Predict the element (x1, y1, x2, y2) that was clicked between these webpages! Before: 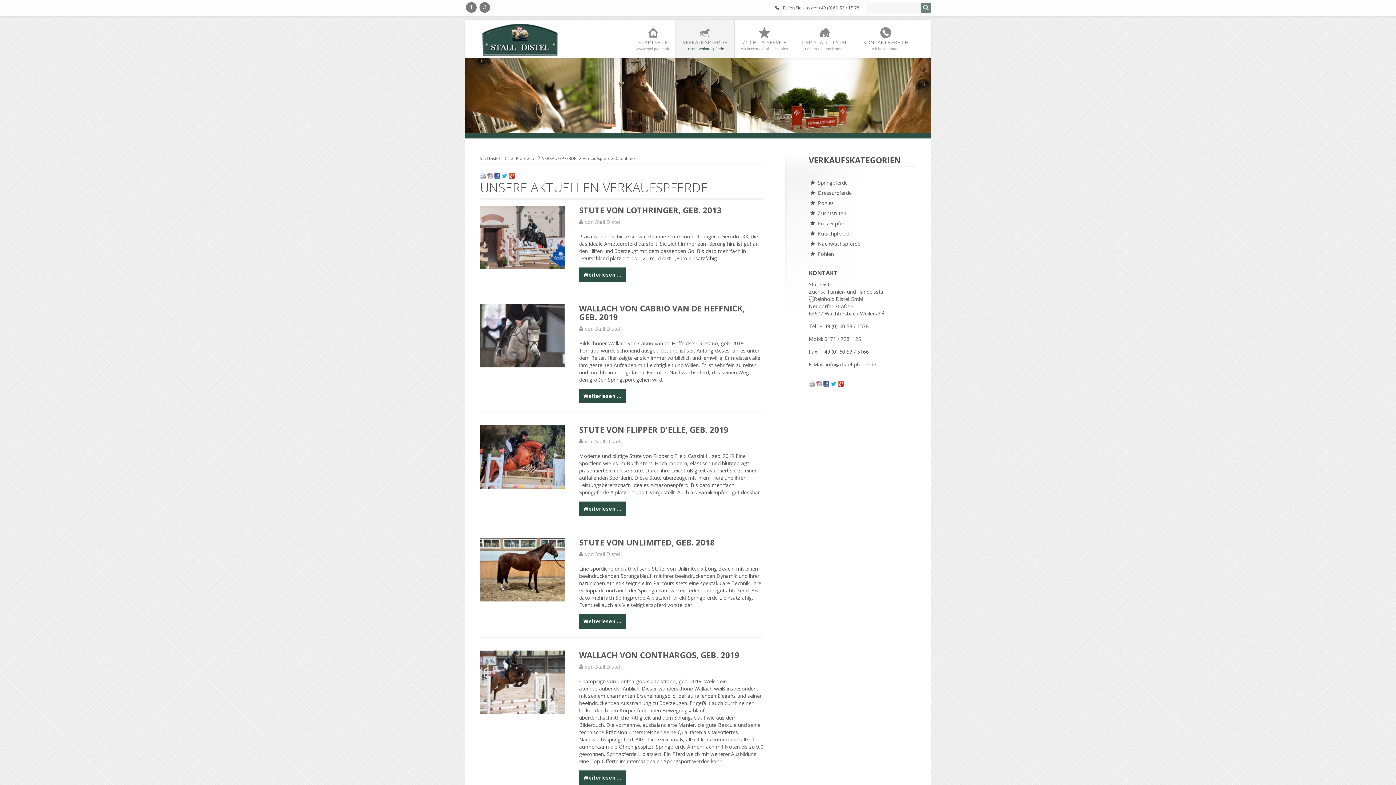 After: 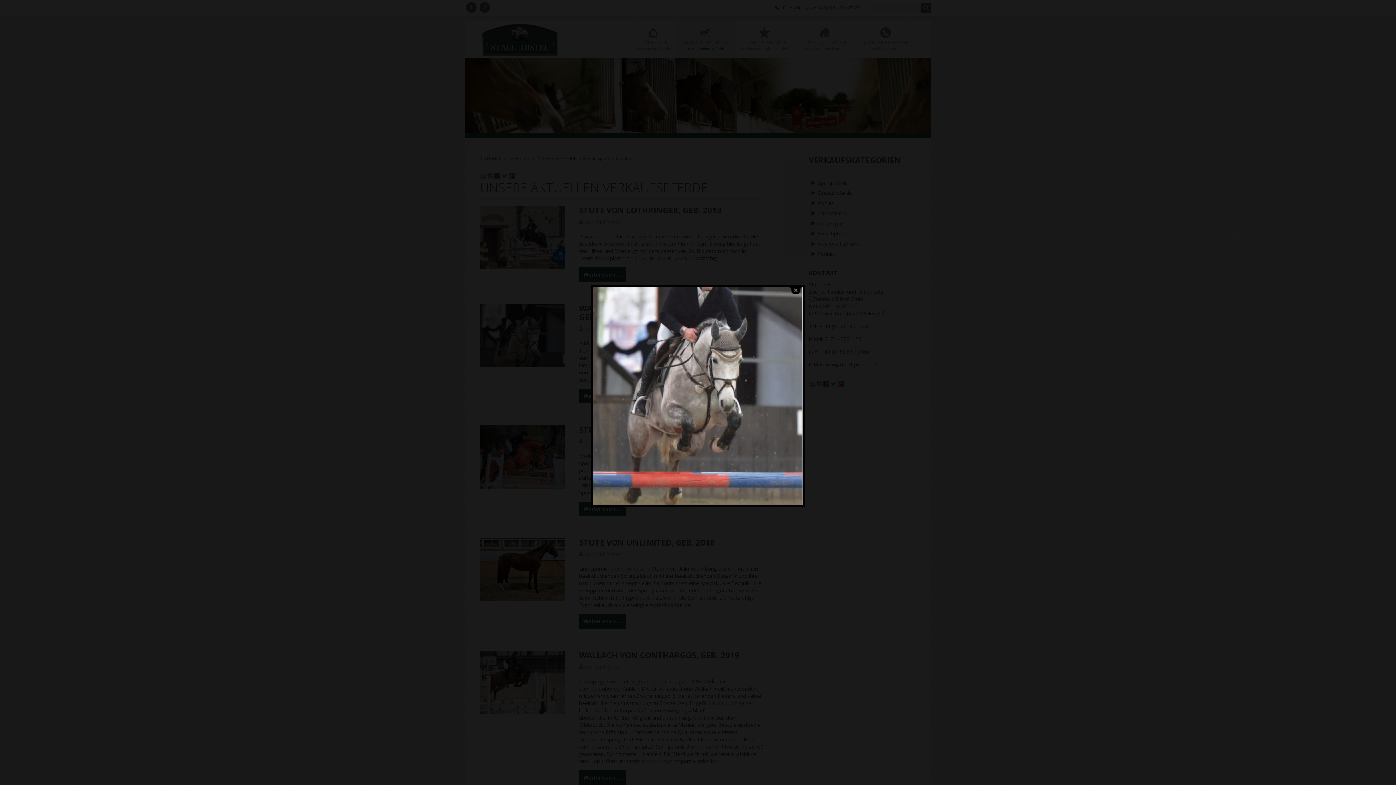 Action: bbox: (480, 304, 565, 367)